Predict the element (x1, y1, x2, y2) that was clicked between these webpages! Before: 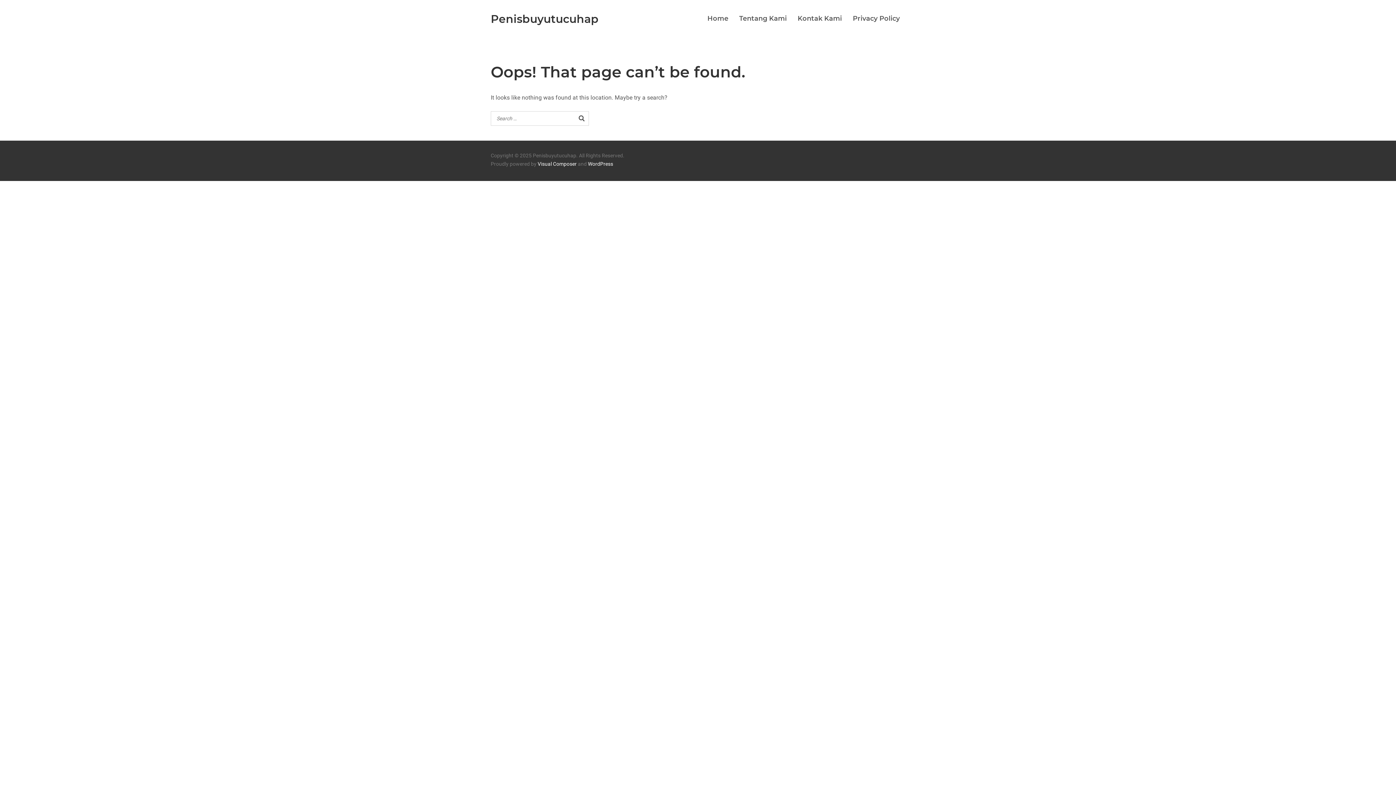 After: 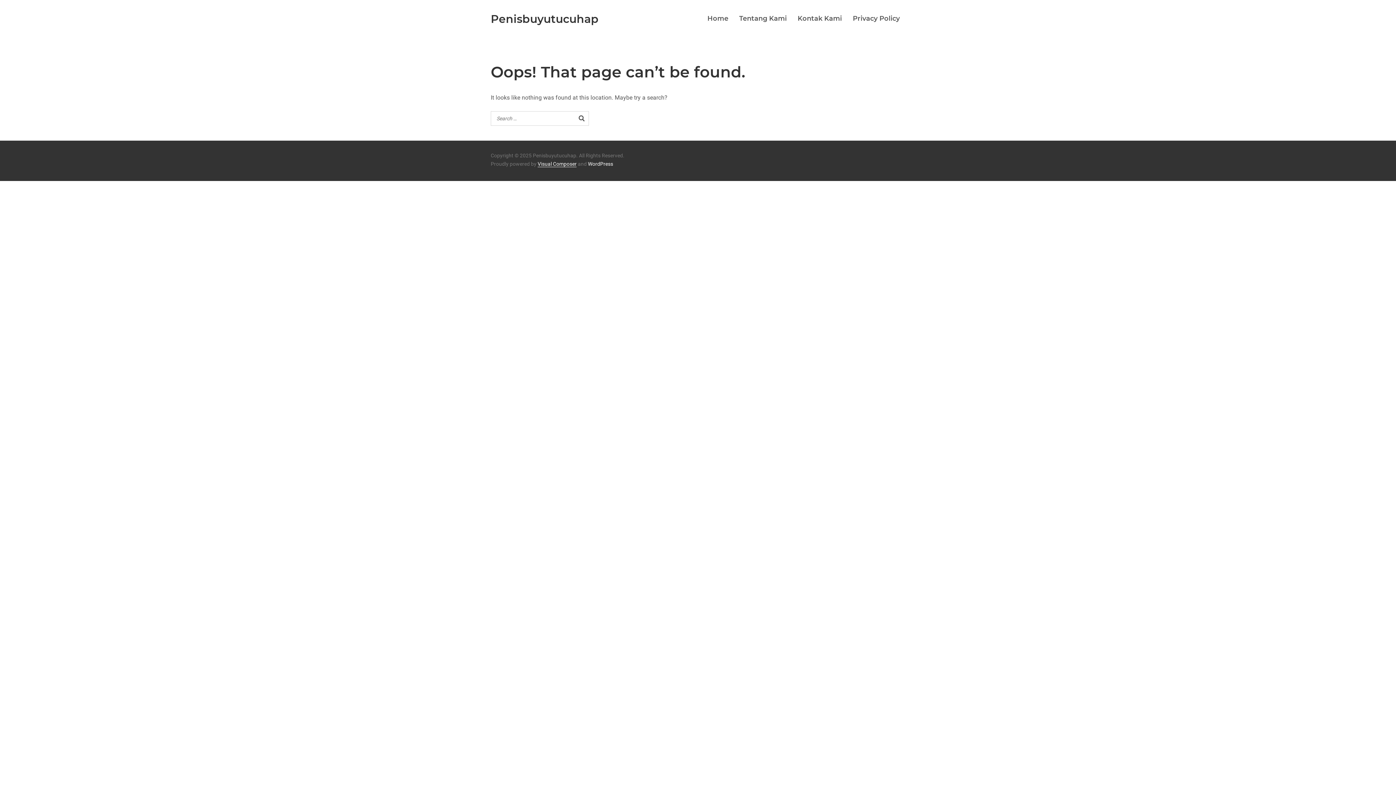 Action: label: Visual Composer bbox: (537, 161, 576, 167)